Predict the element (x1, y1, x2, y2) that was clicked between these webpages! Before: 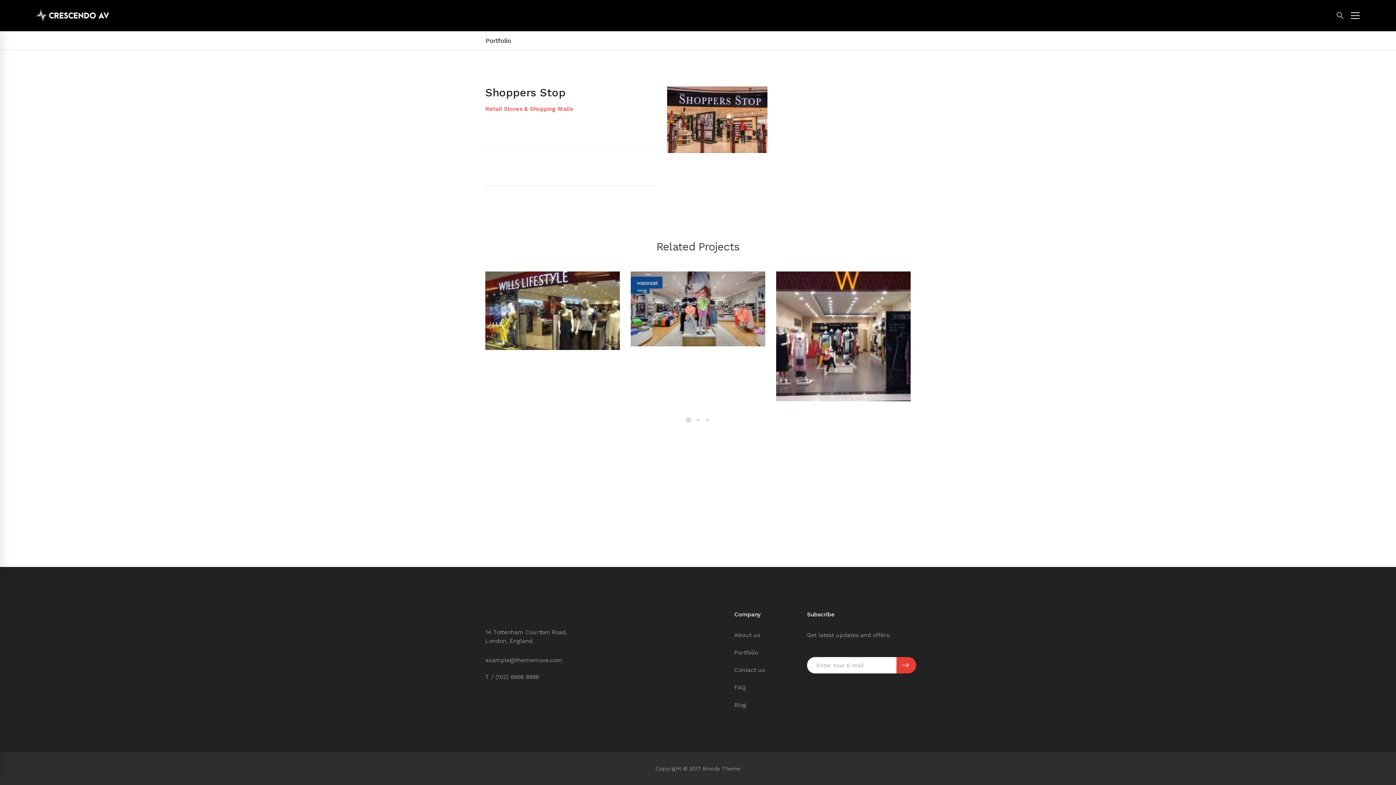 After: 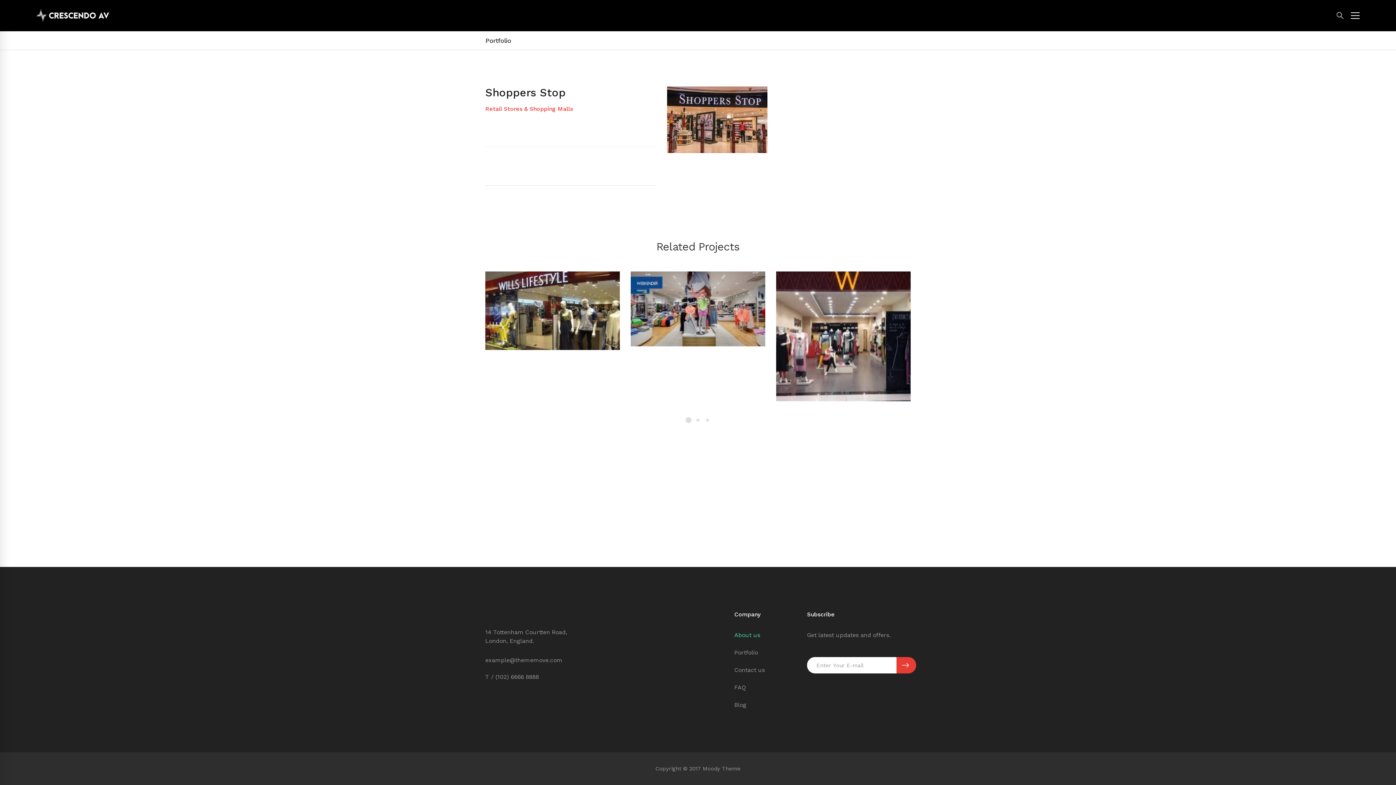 Action: label: About us bbox: (734, 626, 796, 644)